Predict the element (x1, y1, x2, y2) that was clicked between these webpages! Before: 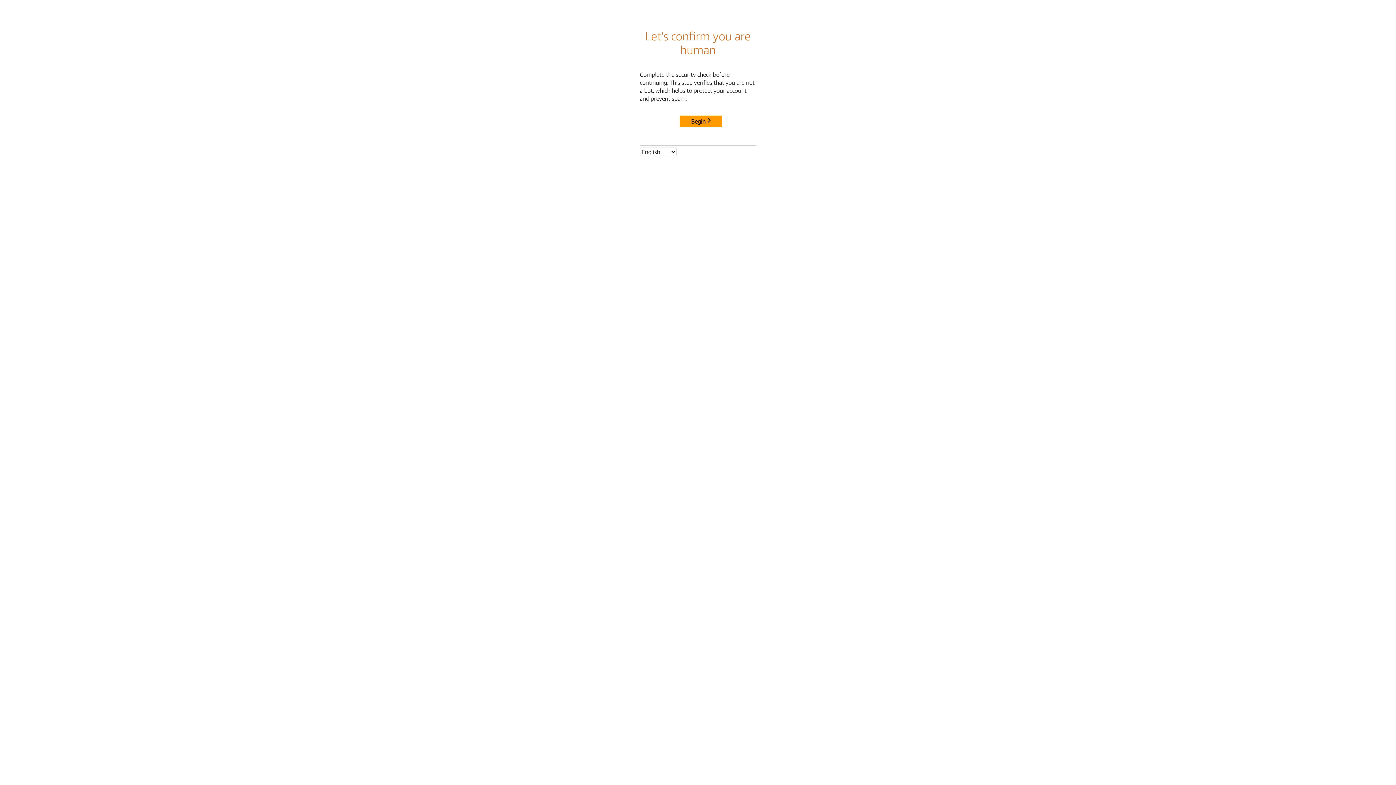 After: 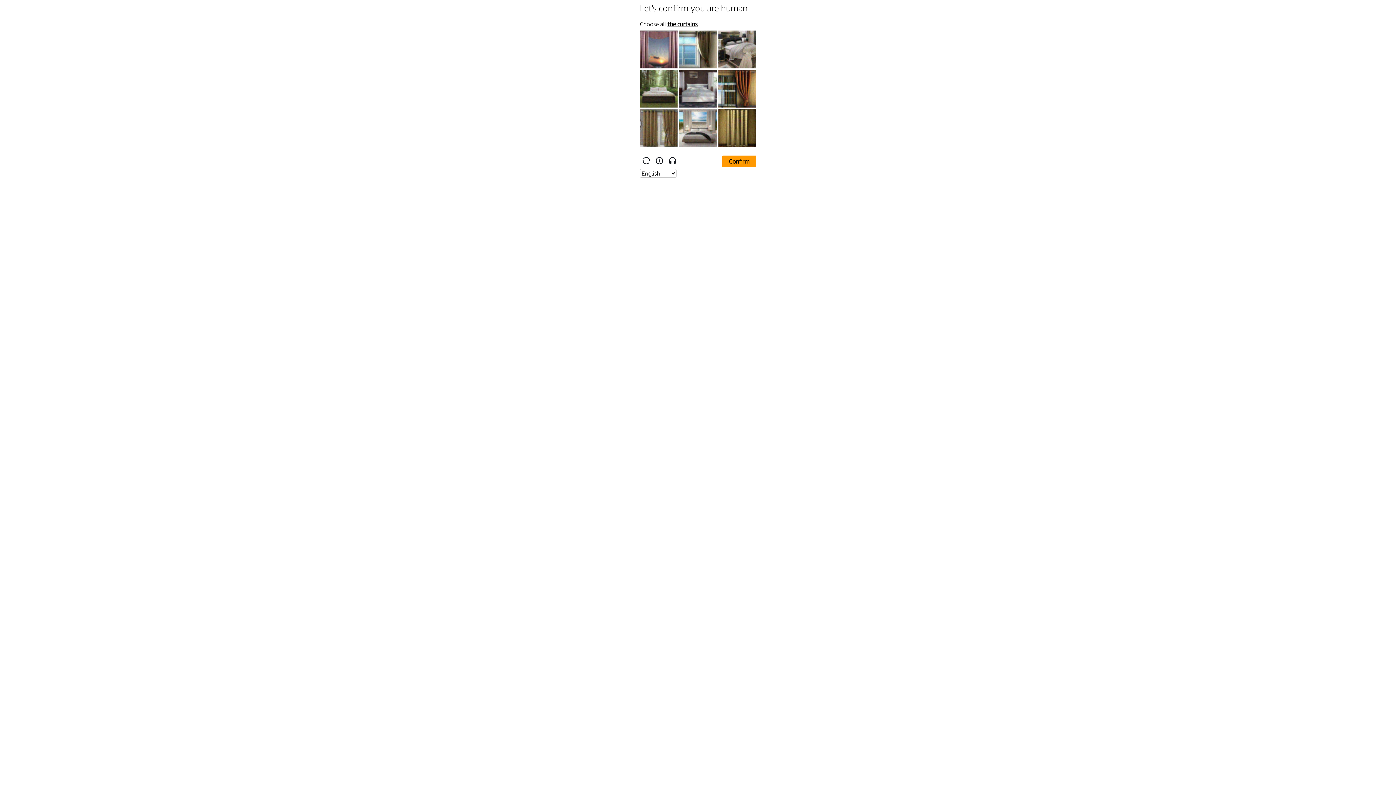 Action: bbox: (680, 115, 722, 127) label: Begin